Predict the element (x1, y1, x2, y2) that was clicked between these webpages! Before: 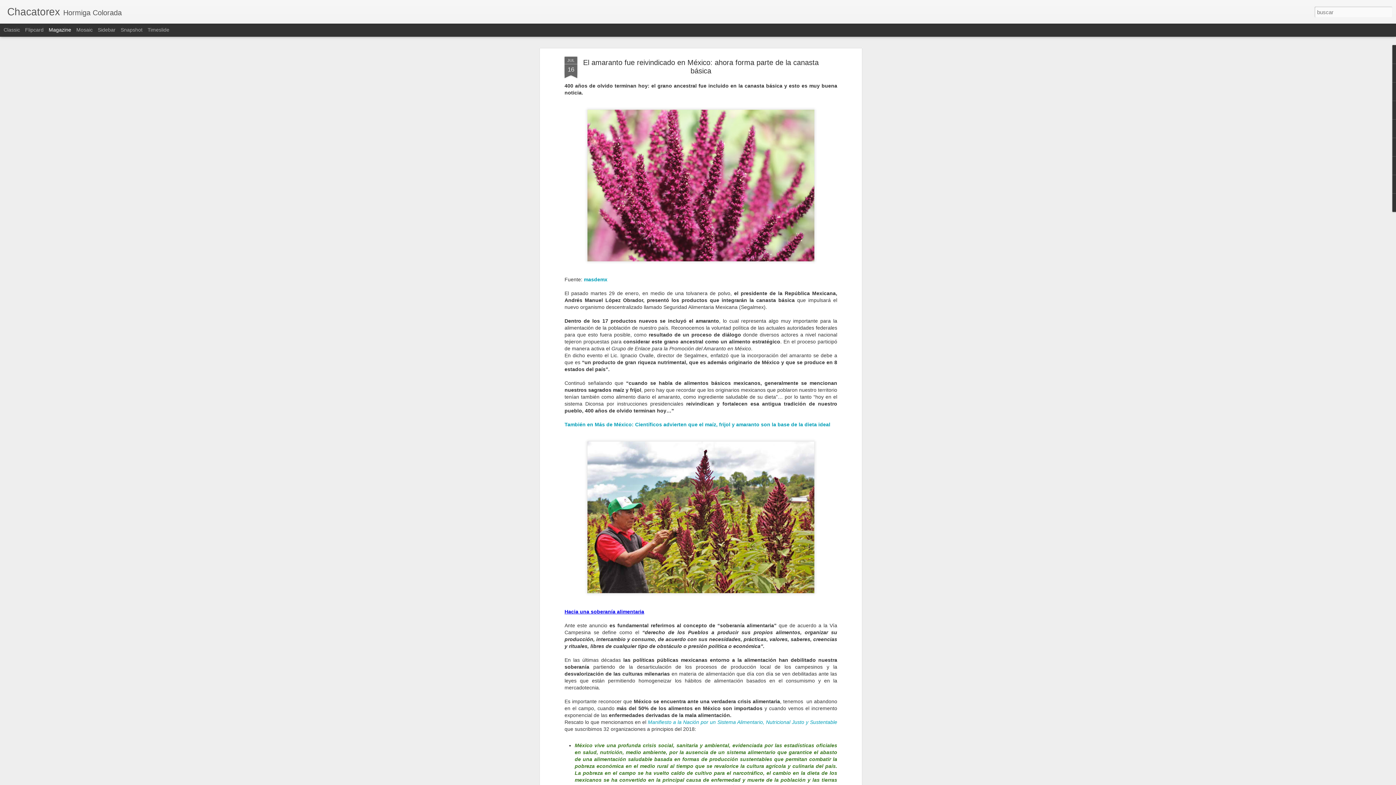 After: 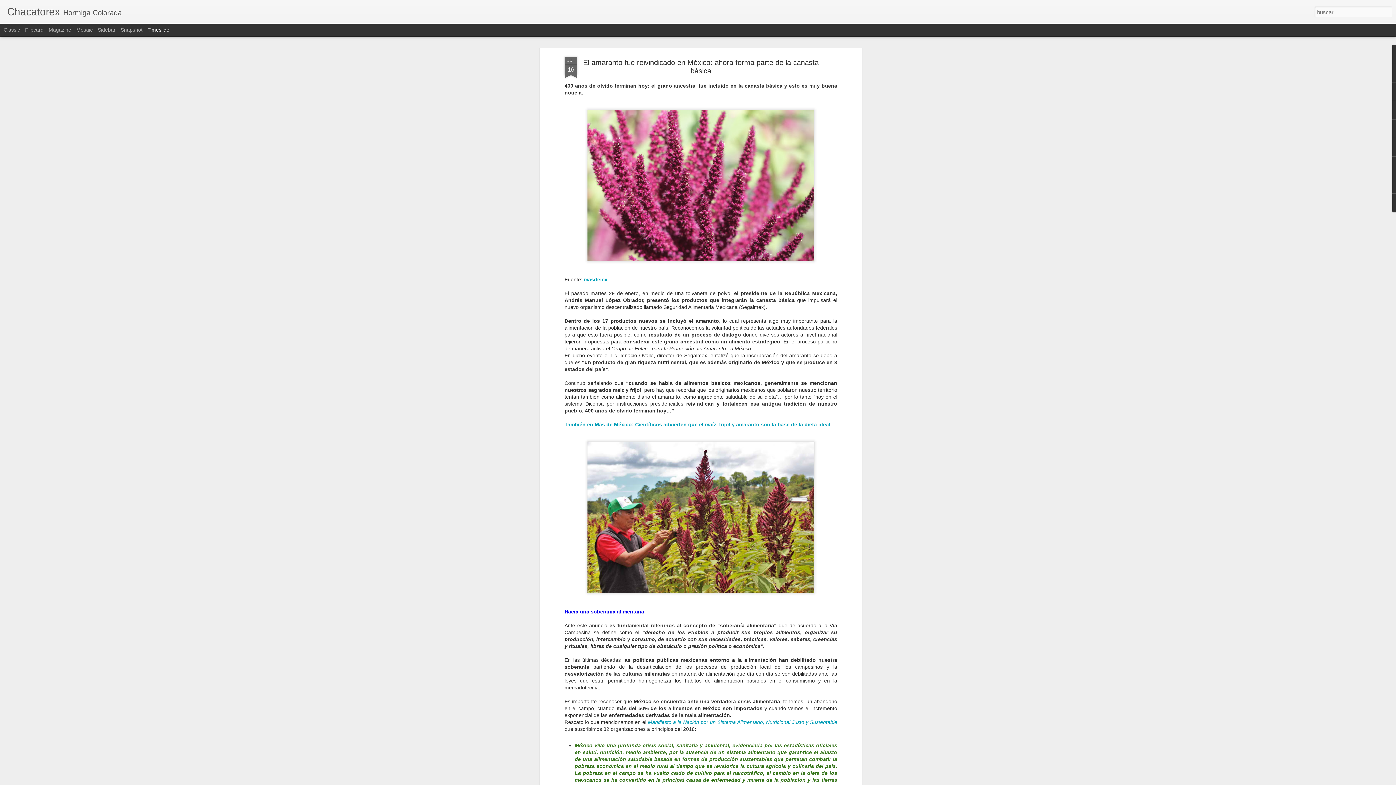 Action: bbox: (147, 26, 169, 32) label: Timeslide